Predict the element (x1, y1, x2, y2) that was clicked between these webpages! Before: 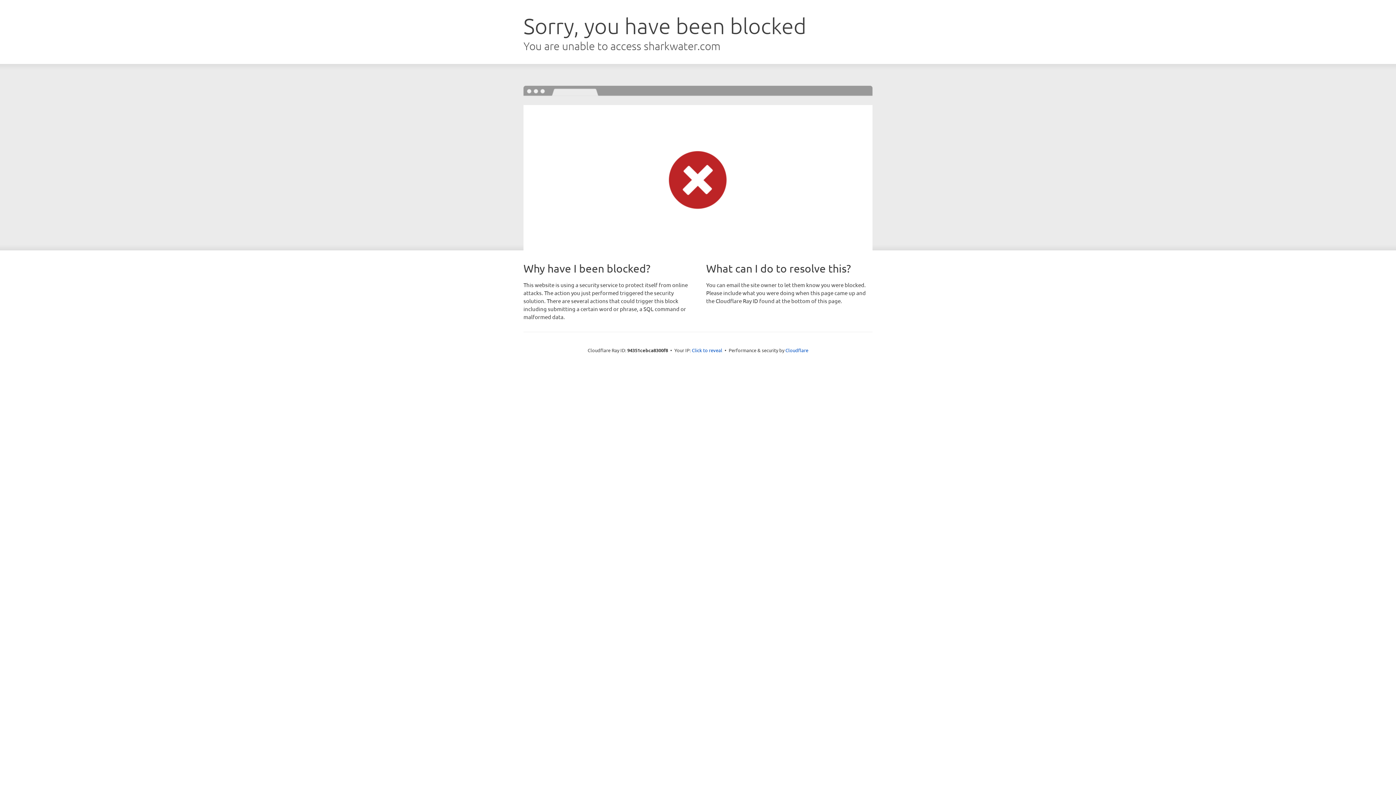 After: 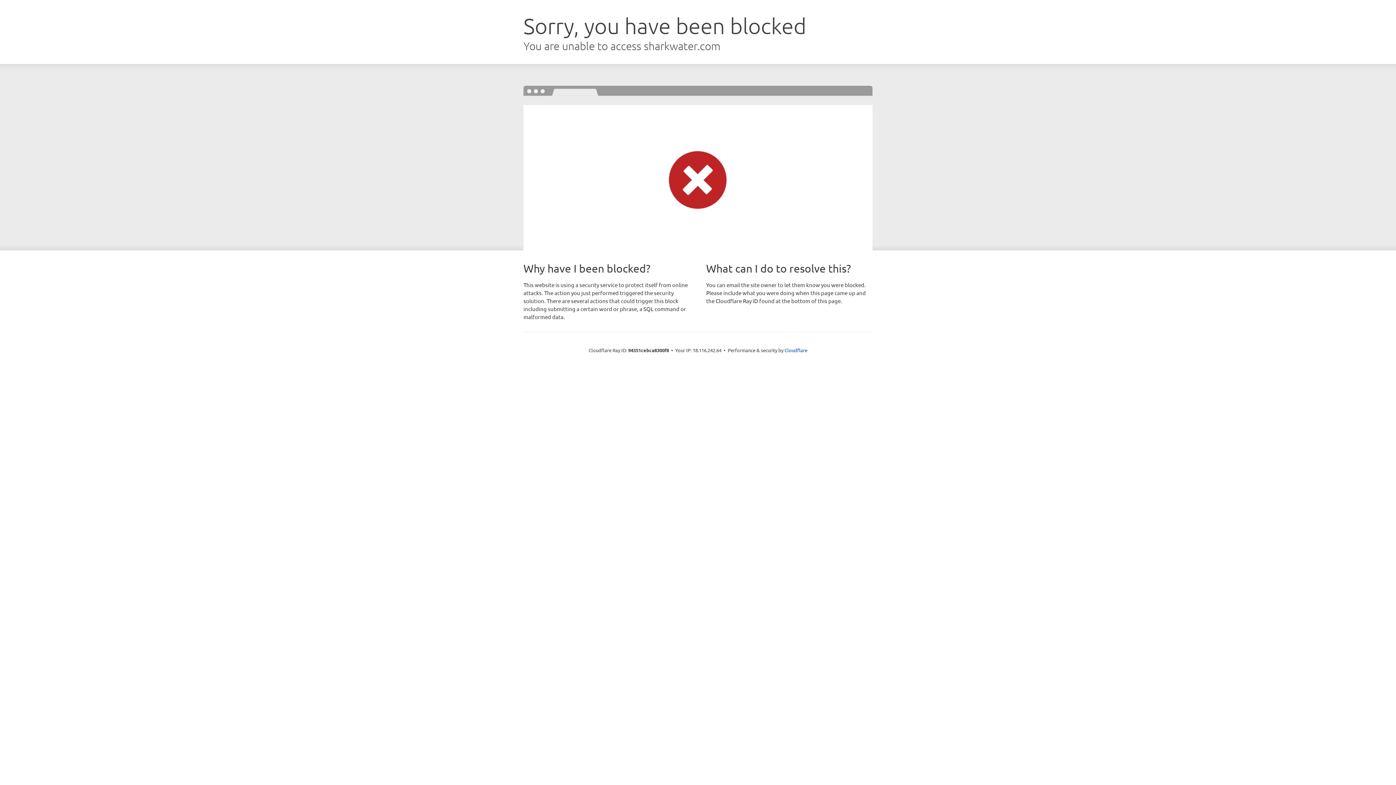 Action: label: Click to reveal bbox: (692, 346, 722, 353)